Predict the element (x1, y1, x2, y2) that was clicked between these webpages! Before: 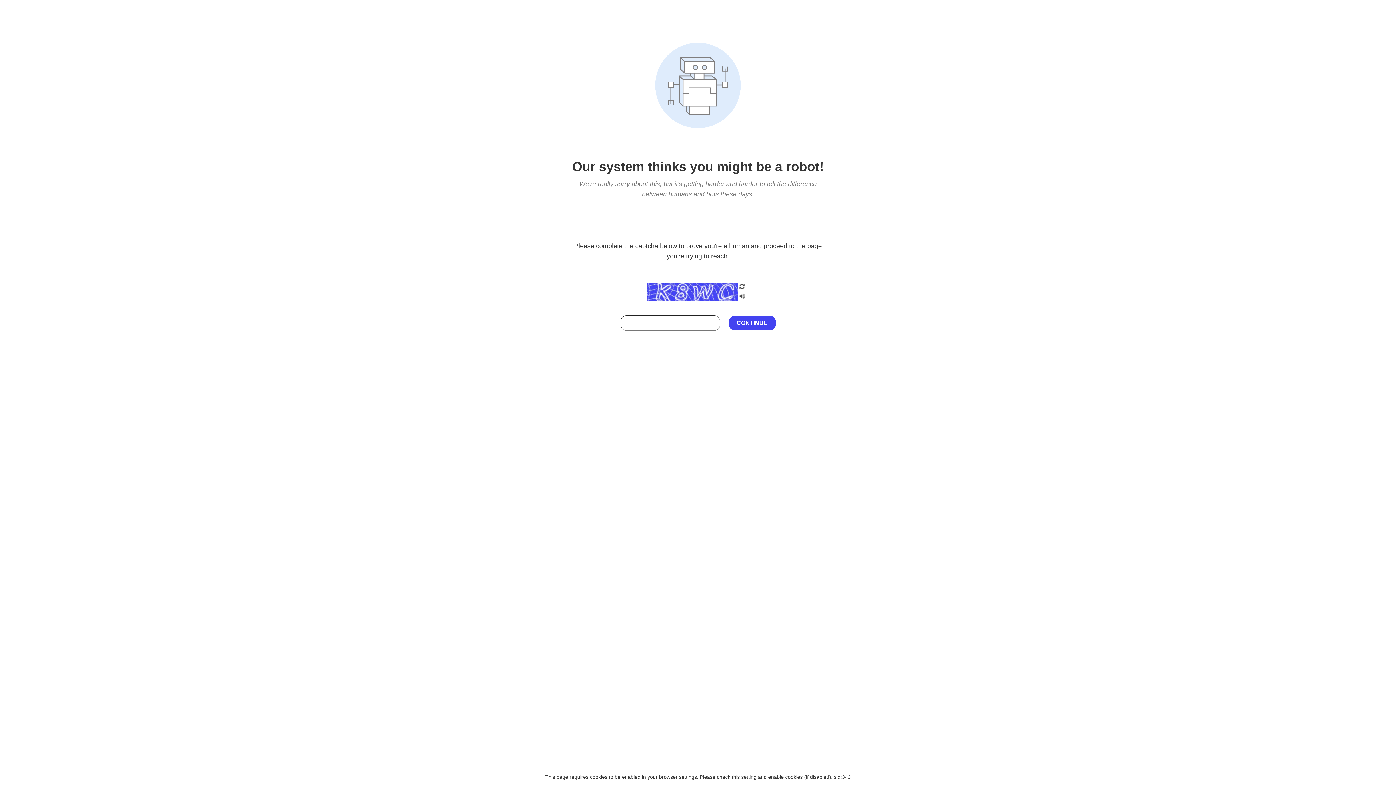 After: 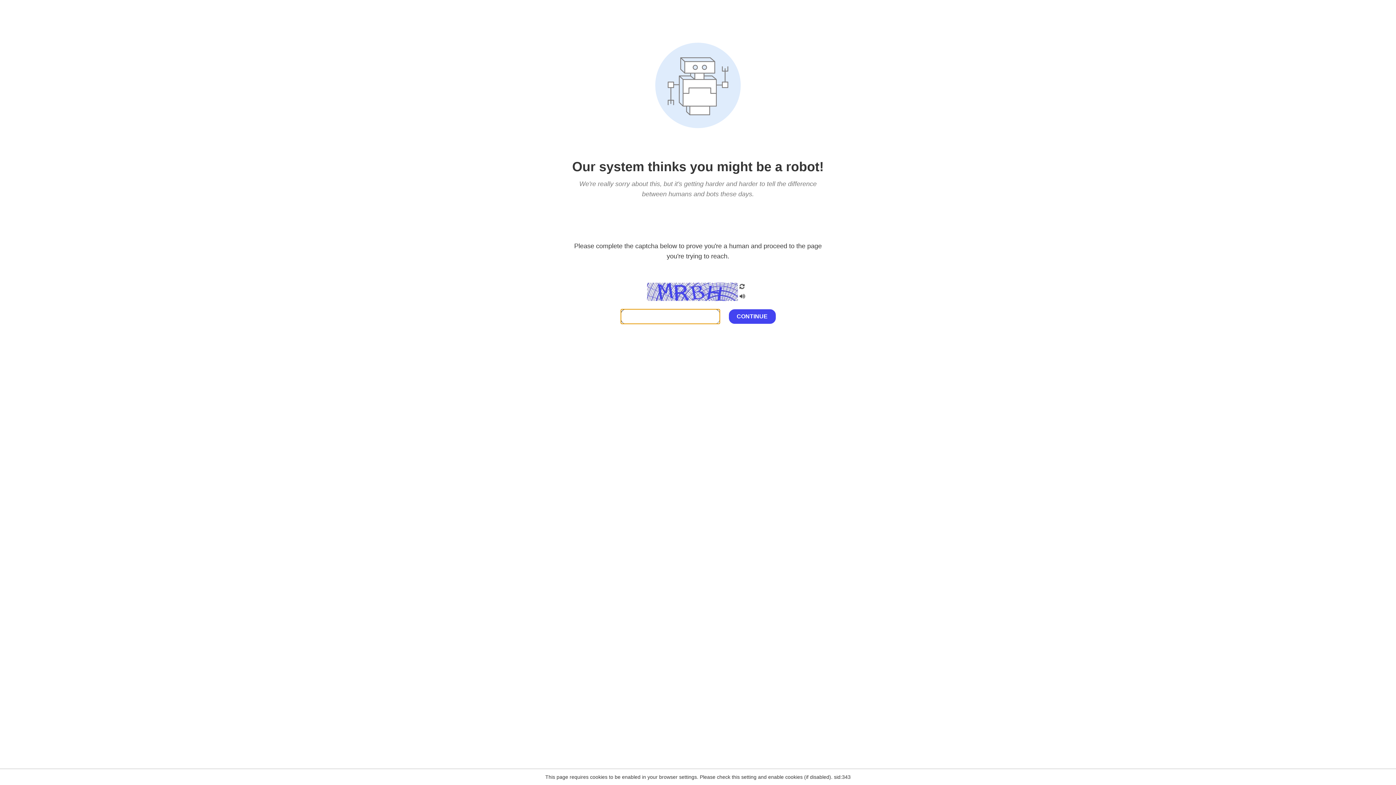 Action: bbox: (738, 282, 746, 292)